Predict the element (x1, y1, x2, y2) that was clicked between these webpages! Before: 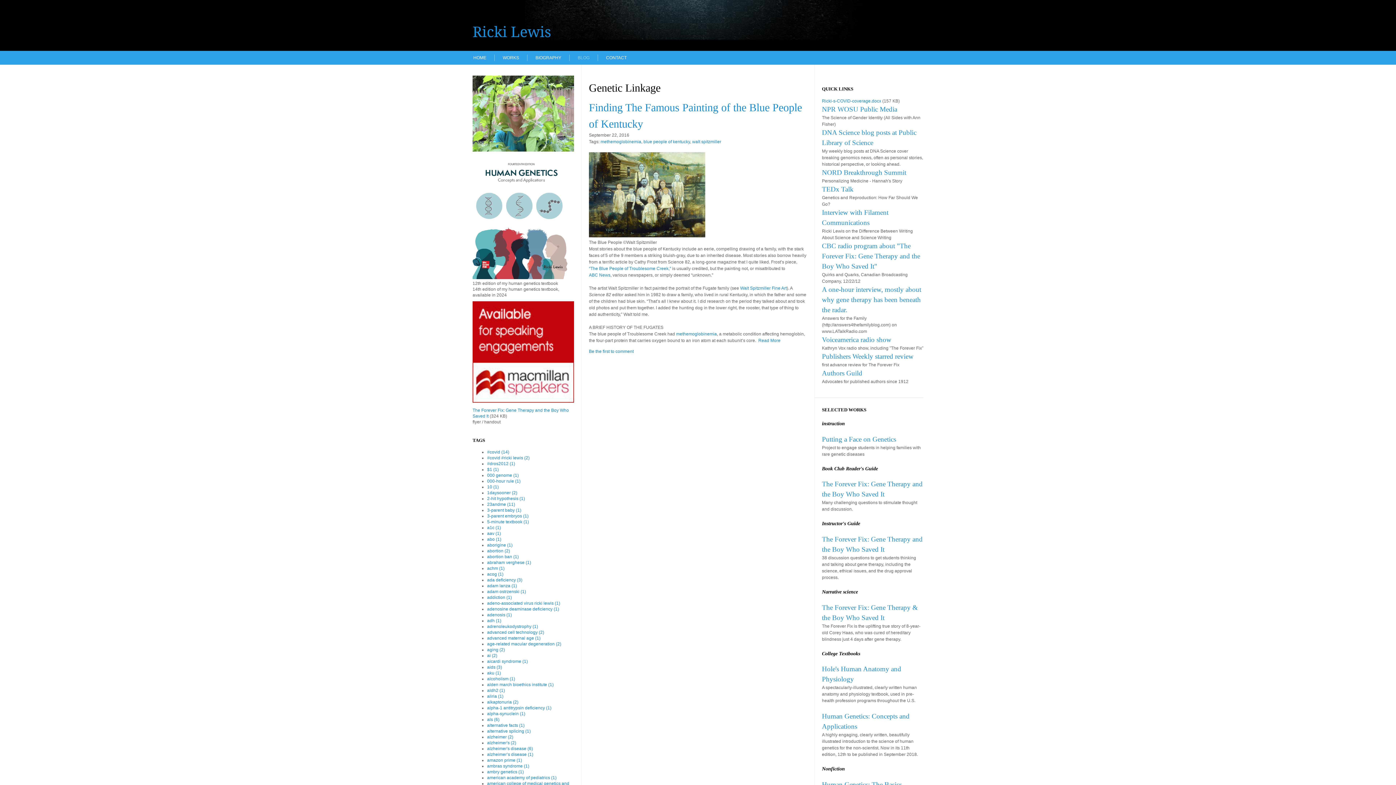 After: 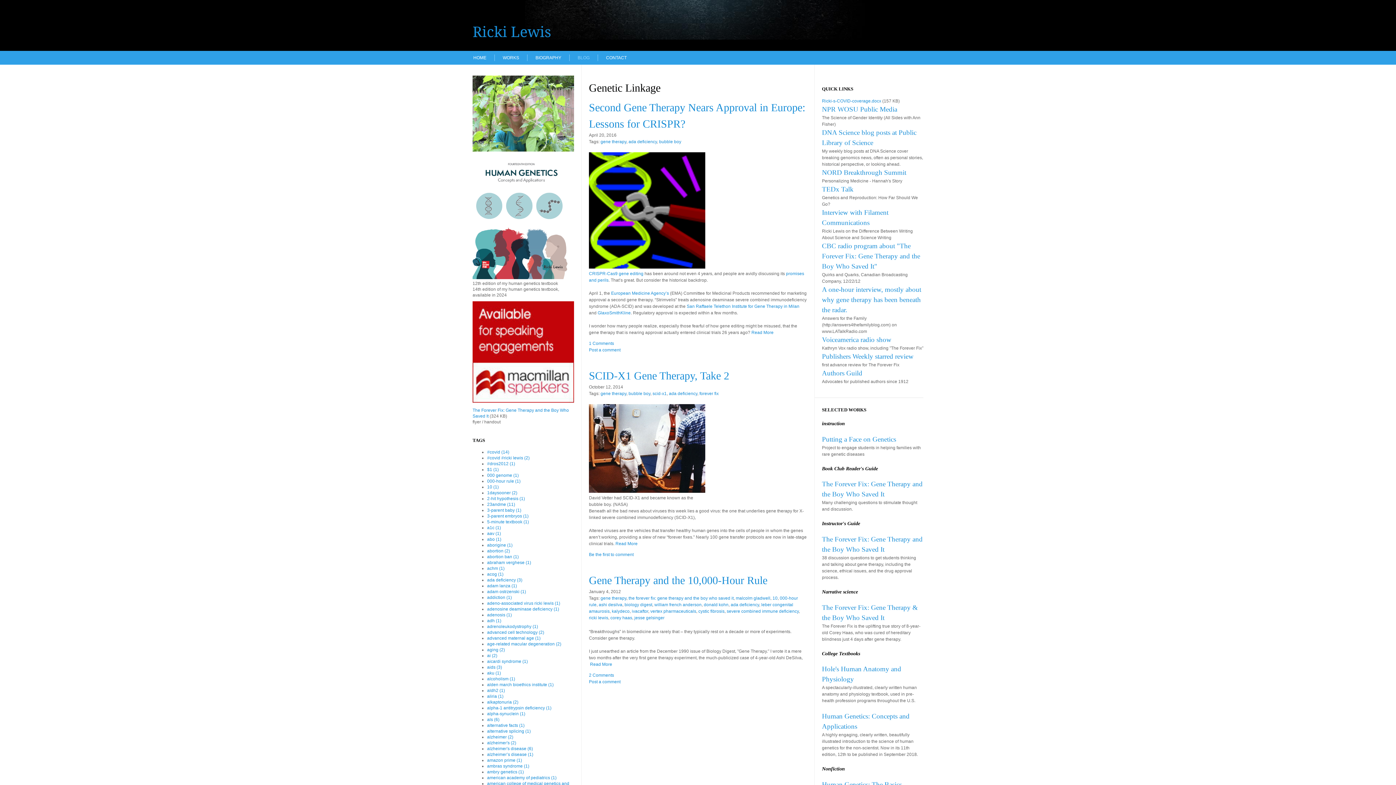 Action: label: ada deficiency (3) bbox: (487, 577, 522, 582)